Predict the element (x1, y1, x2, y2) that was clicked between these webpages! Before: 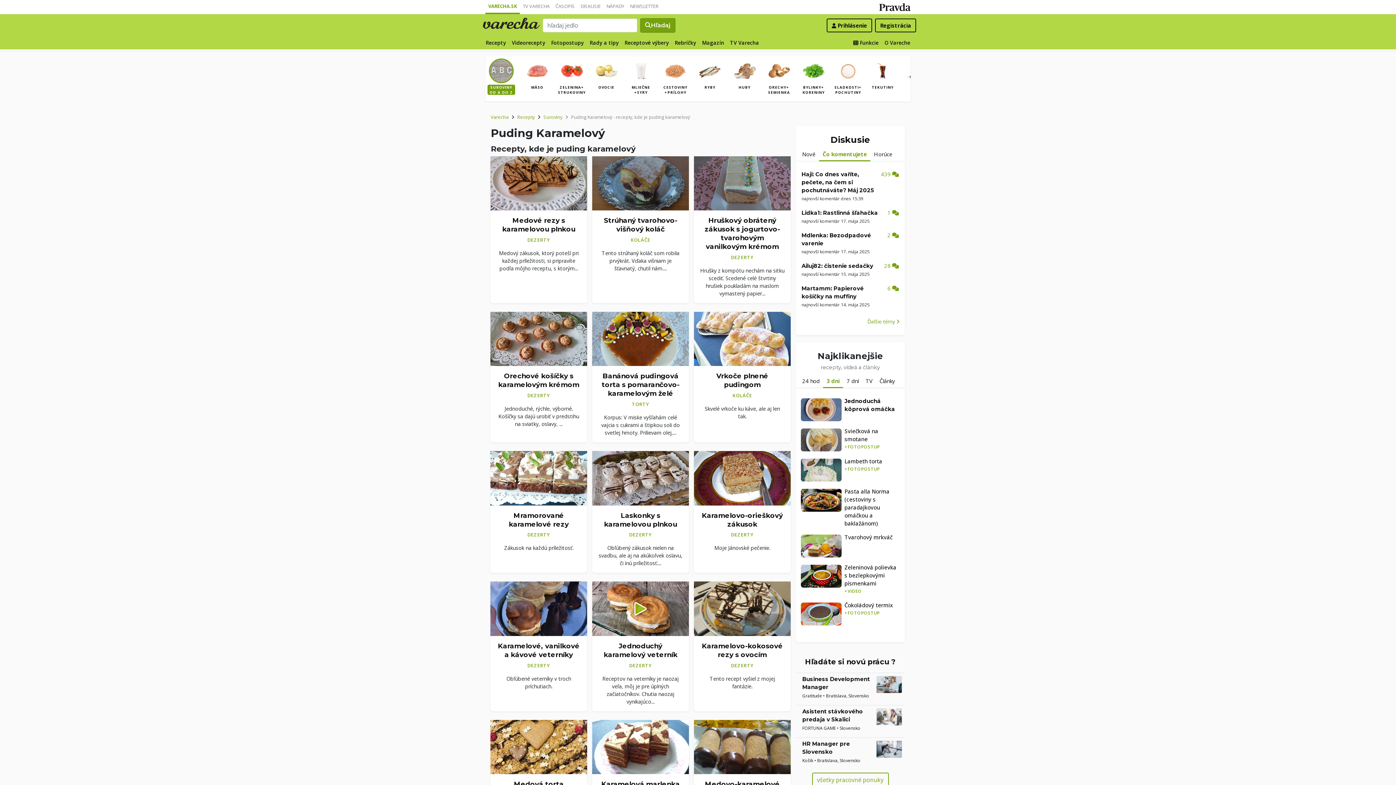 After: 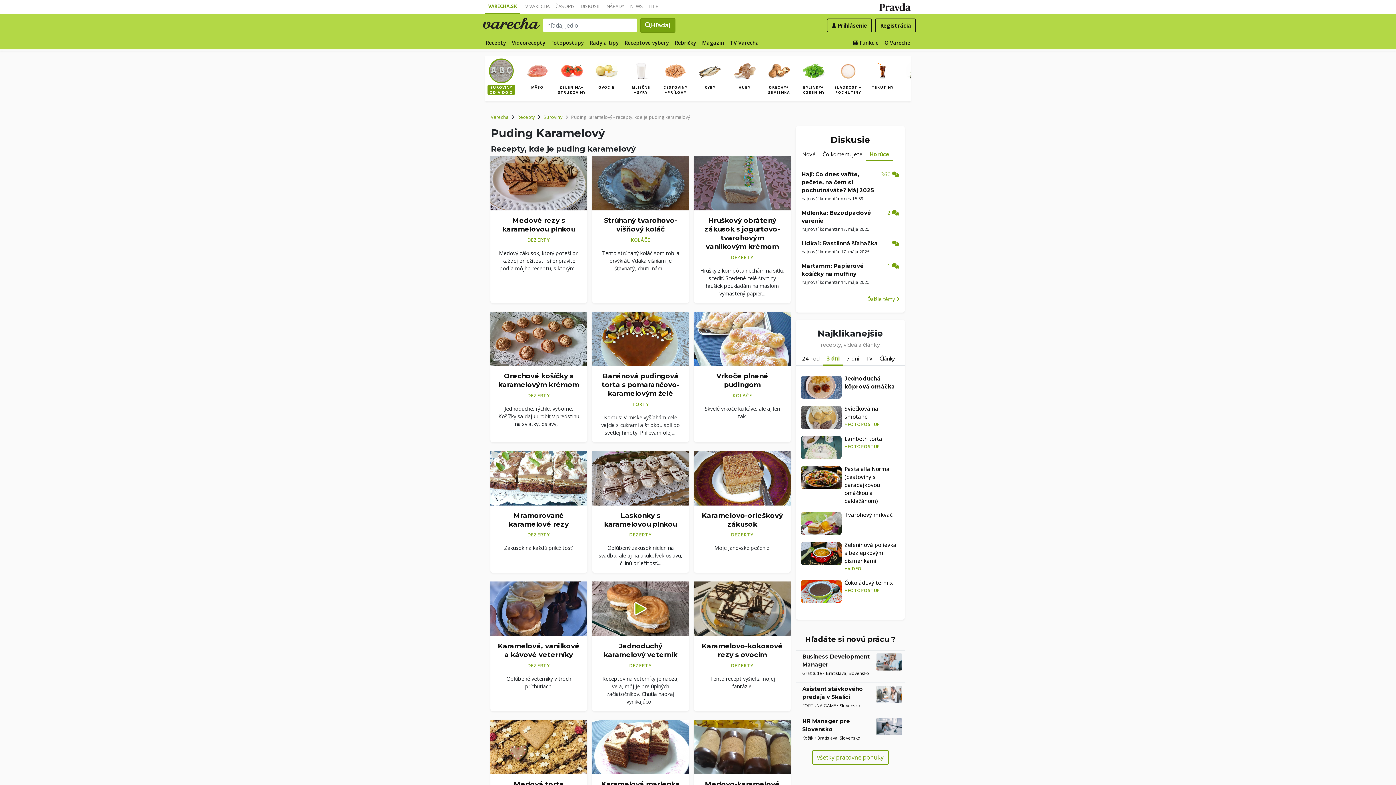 Action: bbox: (870, 147, 896, 160) label: Horúce